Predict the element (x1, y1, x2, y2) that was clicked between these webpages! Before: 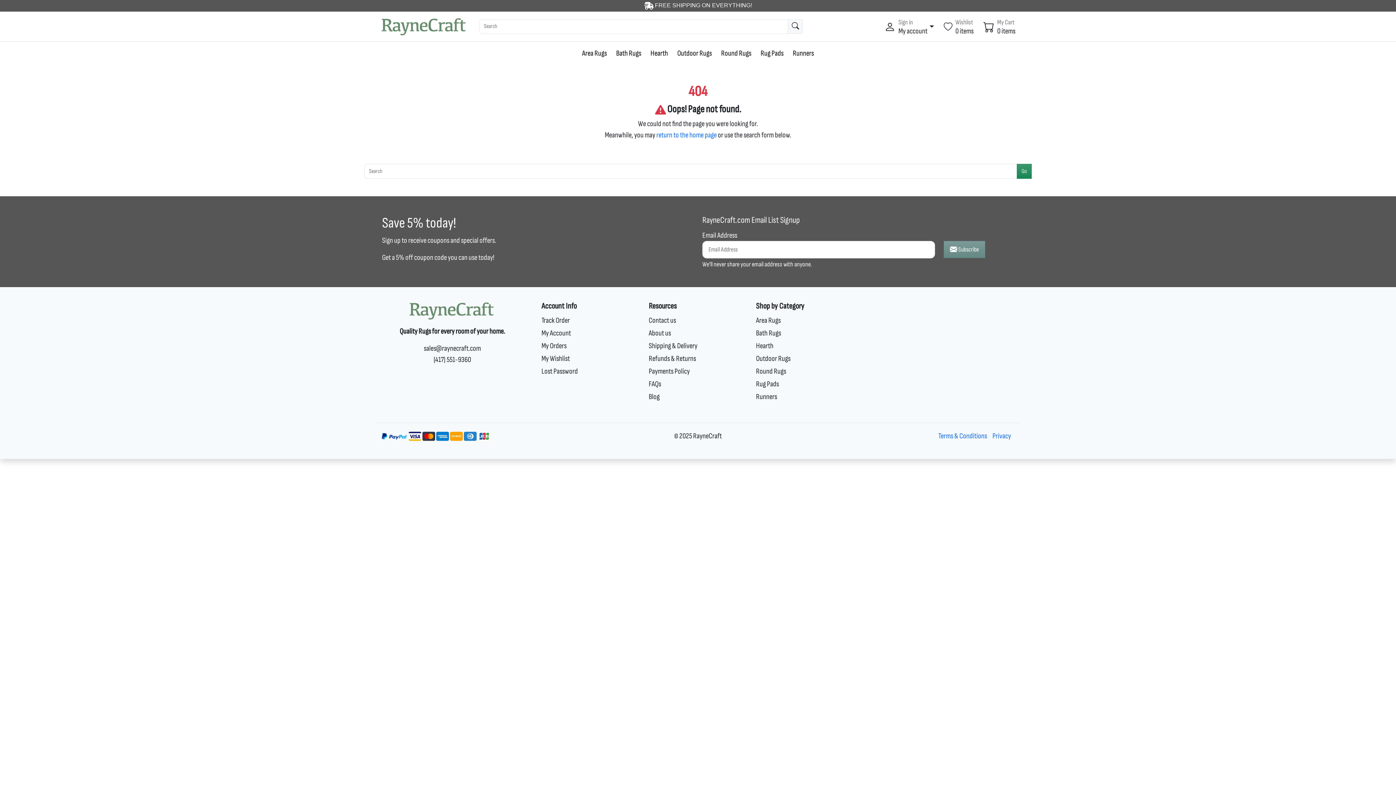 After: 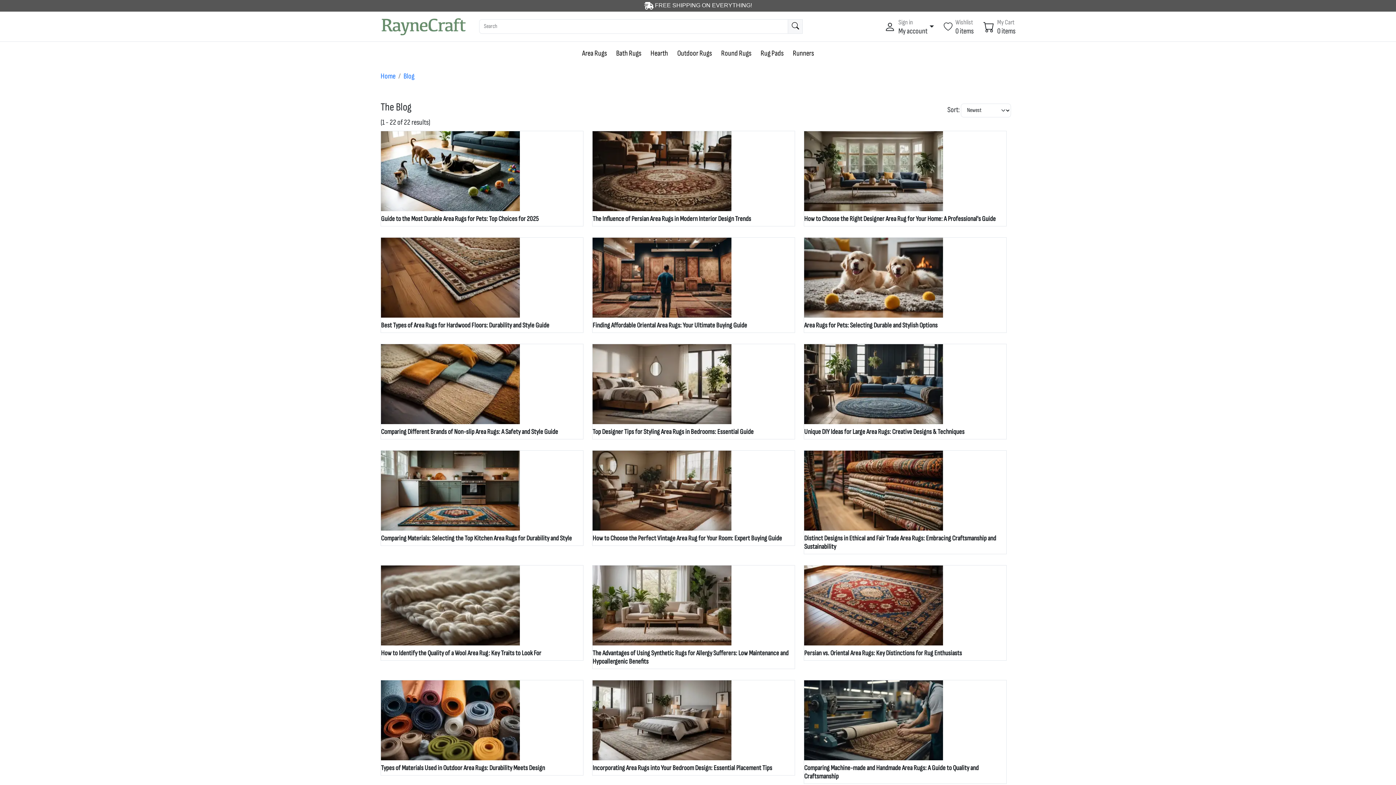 Action: bbox: (648, 392, 659, 401) label: Blog